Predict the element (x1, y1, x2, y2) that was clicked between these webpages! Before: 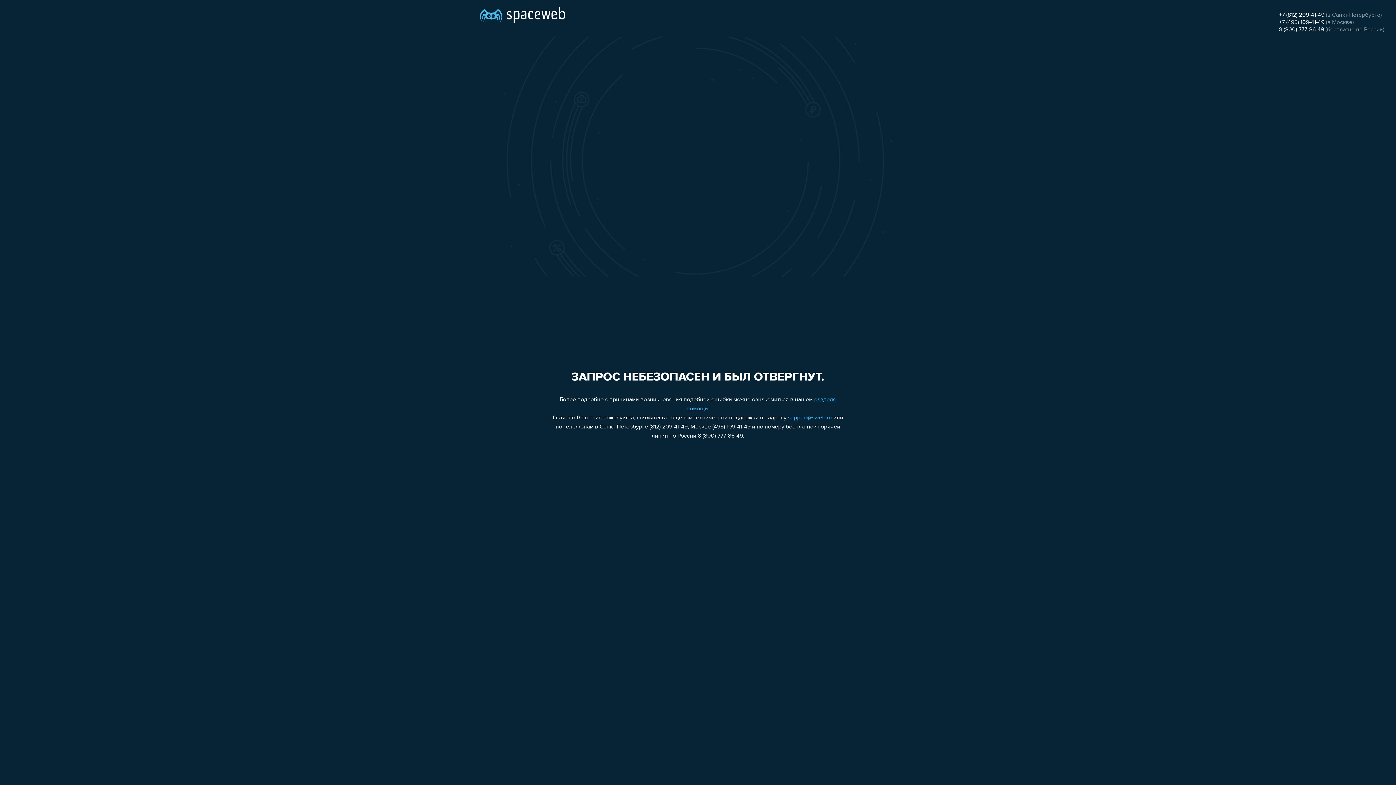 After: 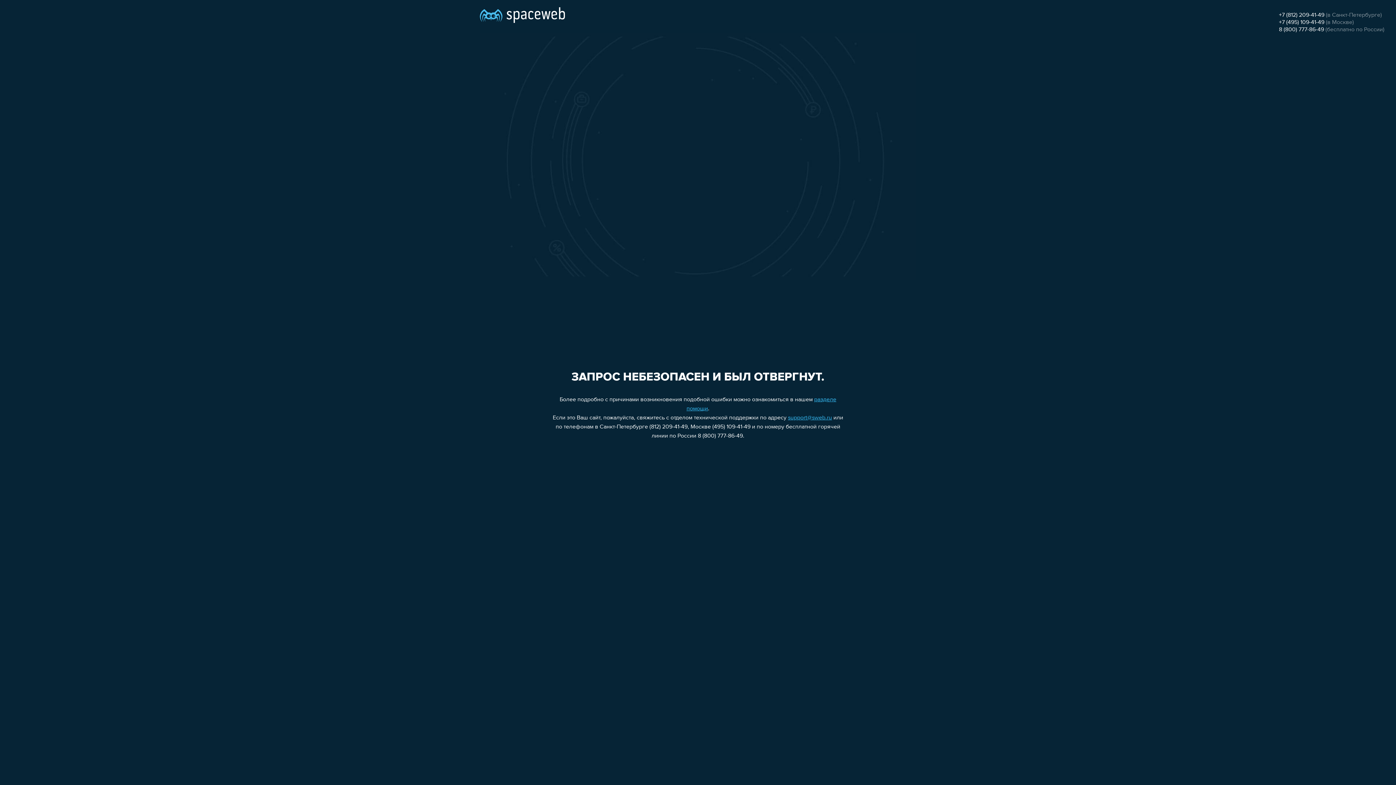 Action: bbox: (1279, 19, 1324, 25) label: +7 (495) 109-41-49